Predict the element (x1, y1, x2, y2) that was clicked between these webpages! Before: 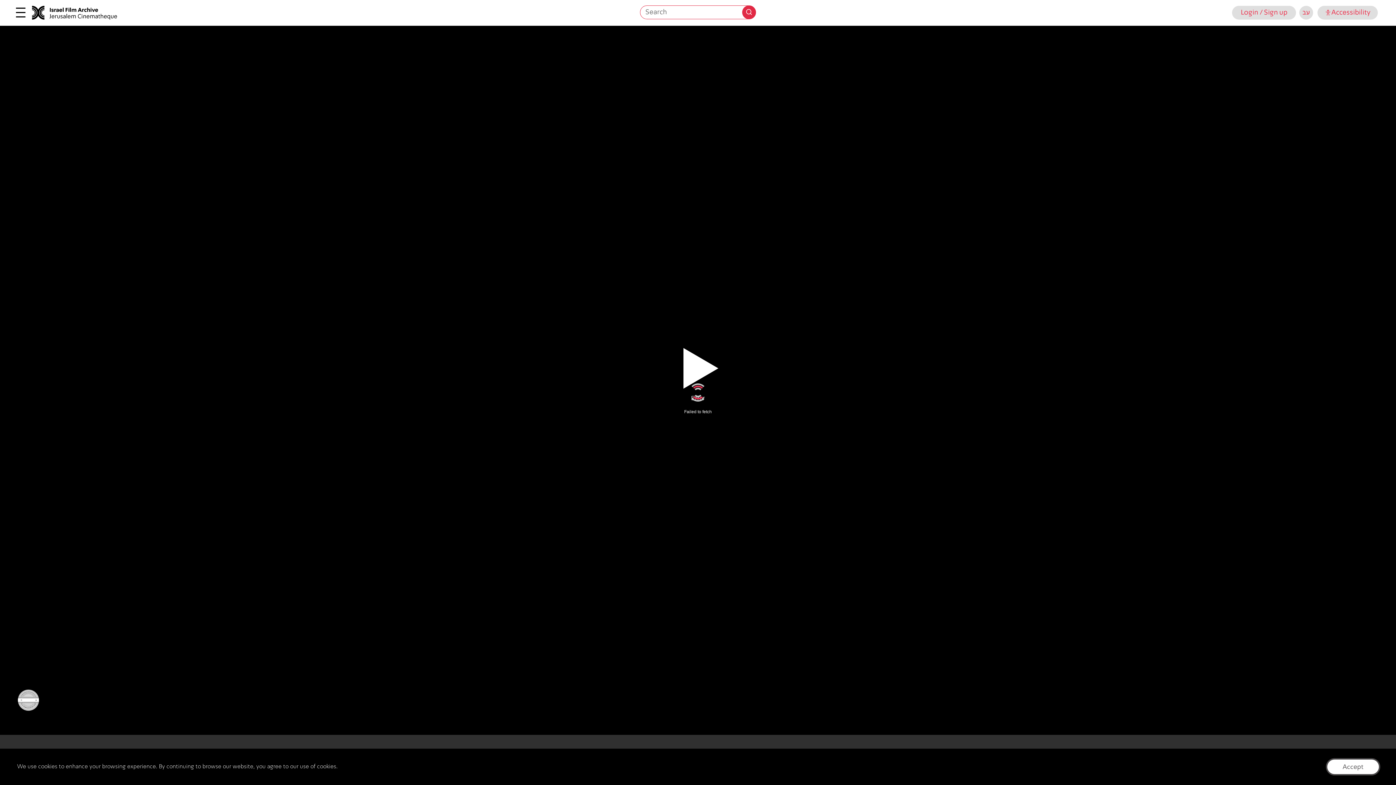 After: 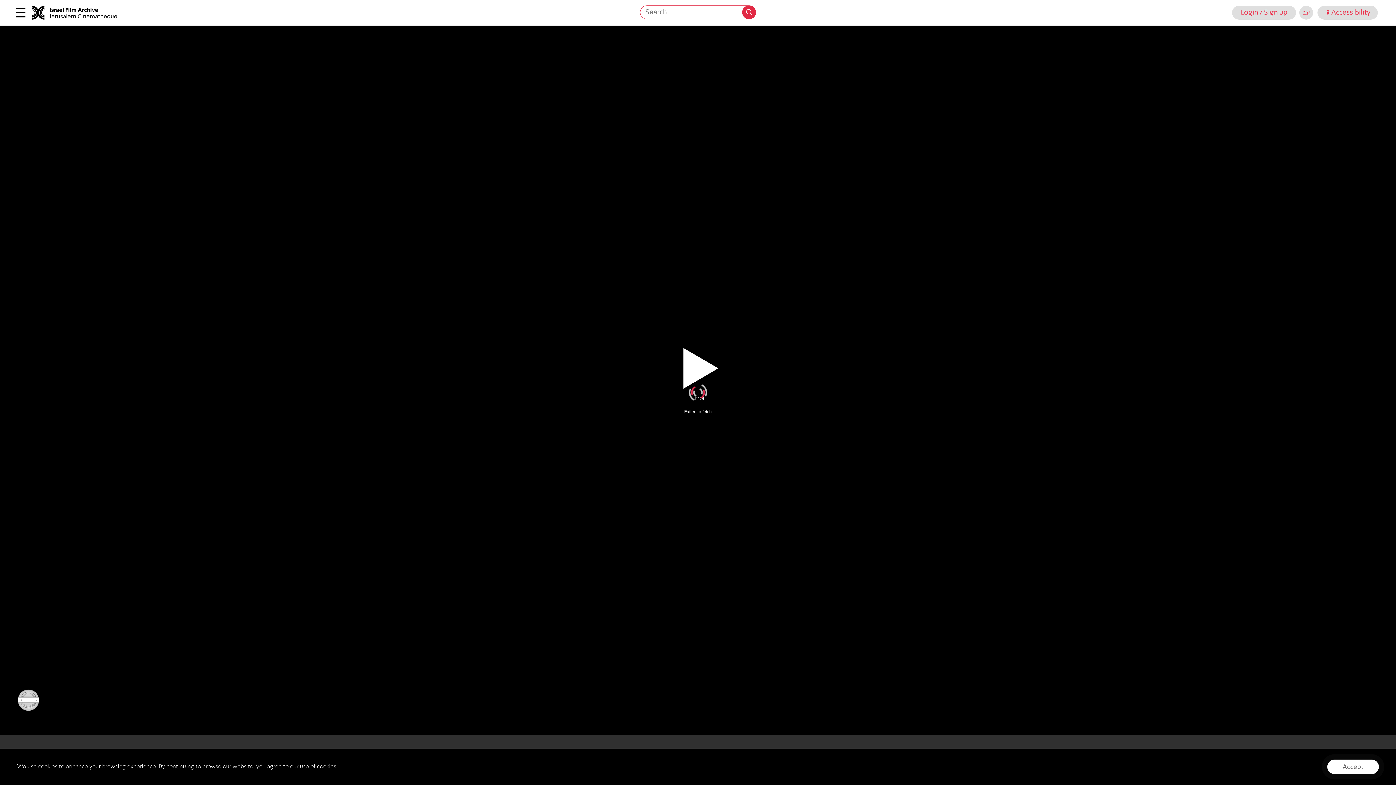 Action: label: Open accessibility menu bbox: (1317, 5, 1378, 19)